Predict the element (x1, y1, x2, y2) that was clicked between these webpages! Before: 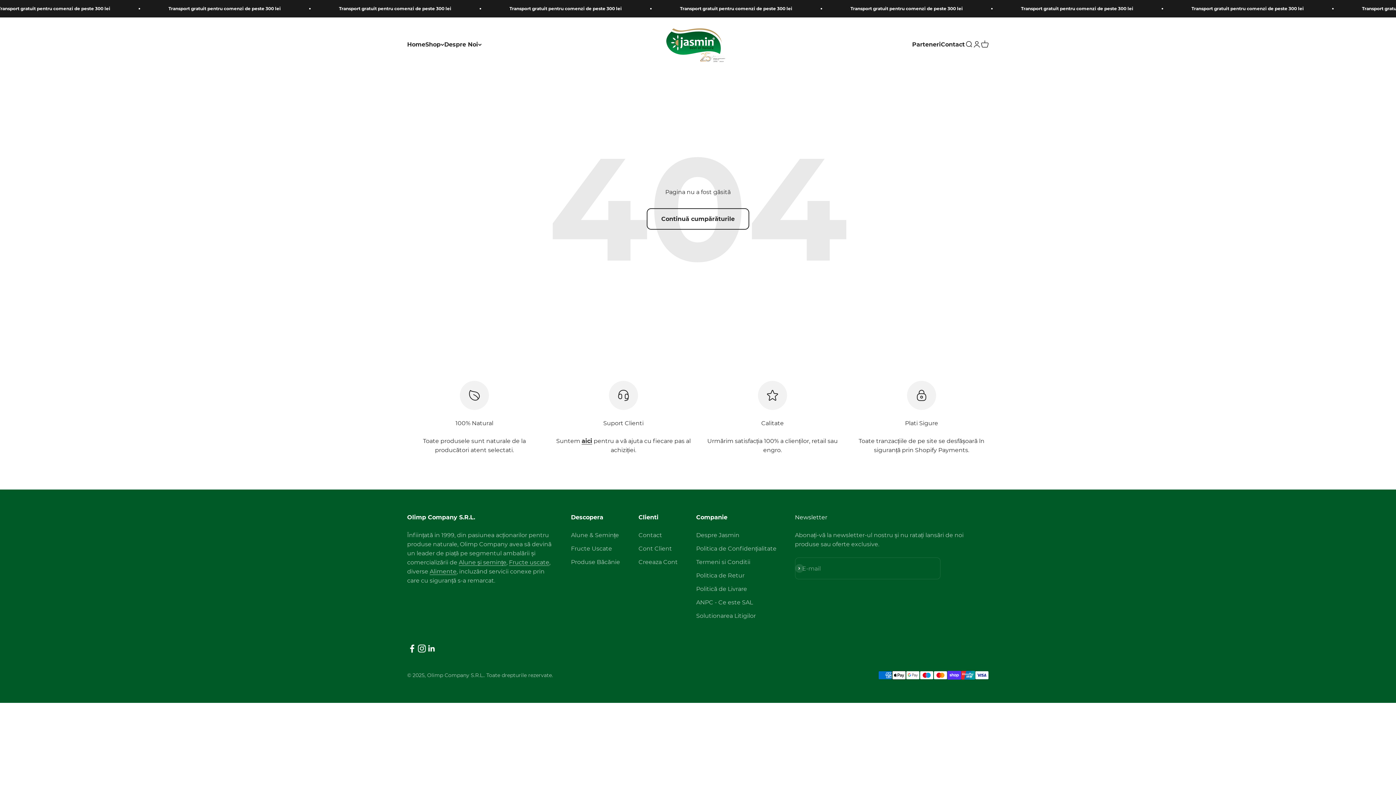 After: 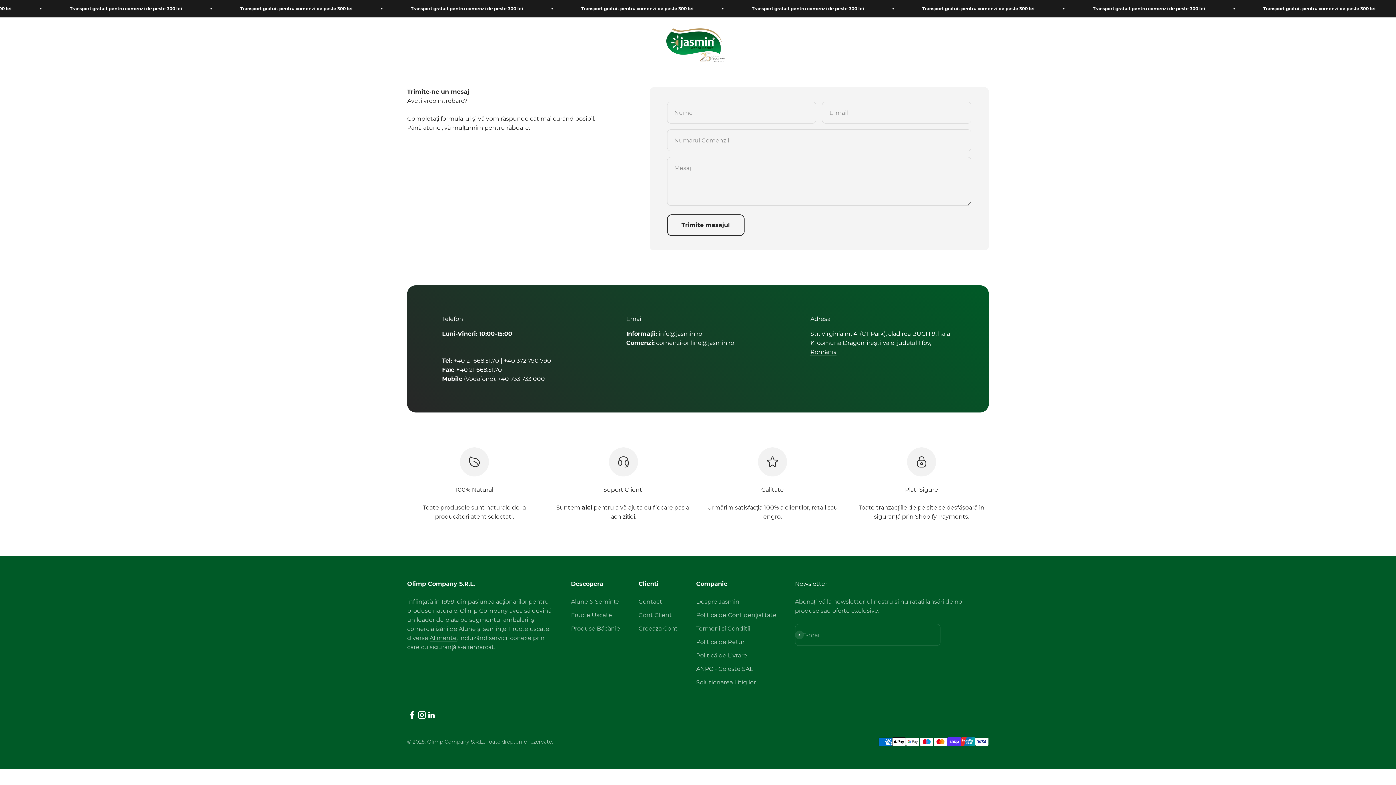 Action: label: Contact bbox: (638, 531, 662, 540)